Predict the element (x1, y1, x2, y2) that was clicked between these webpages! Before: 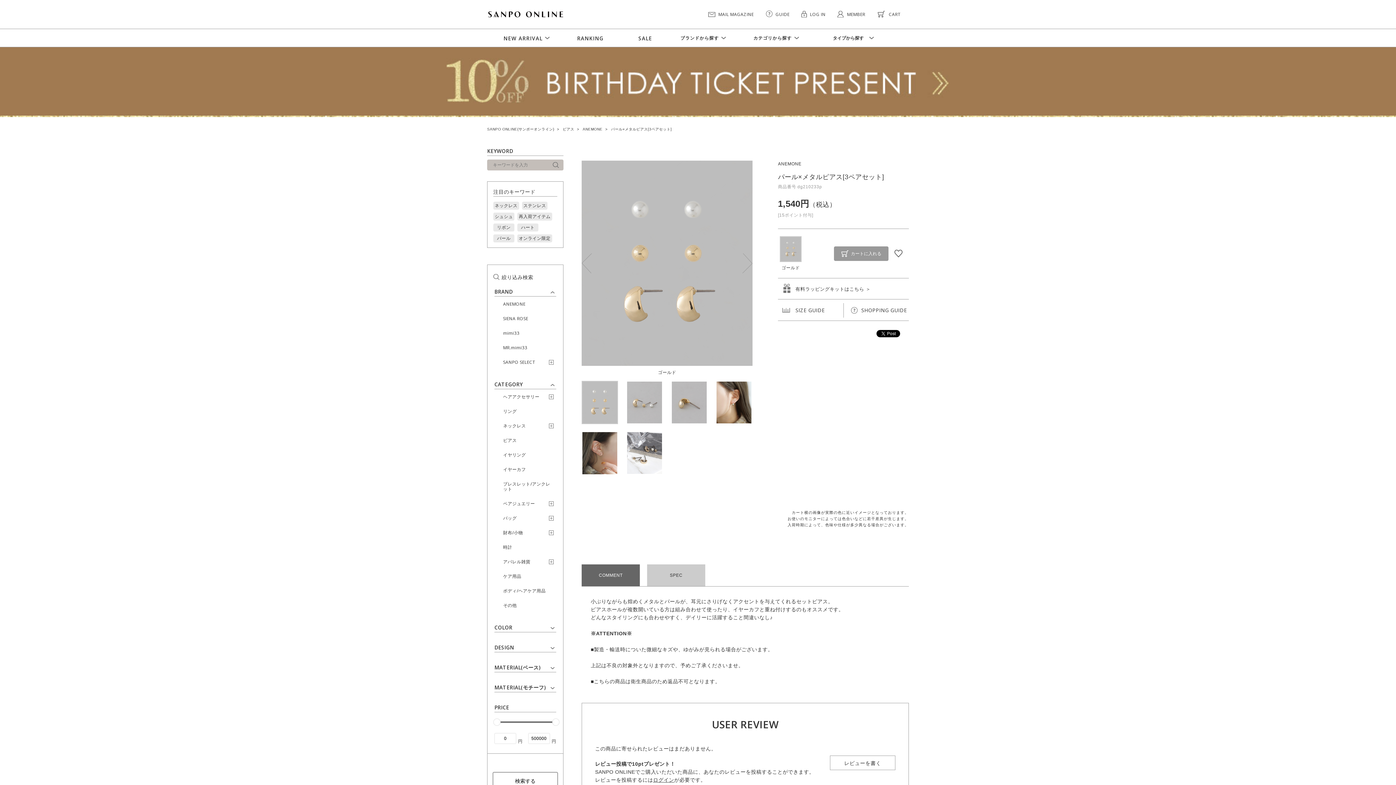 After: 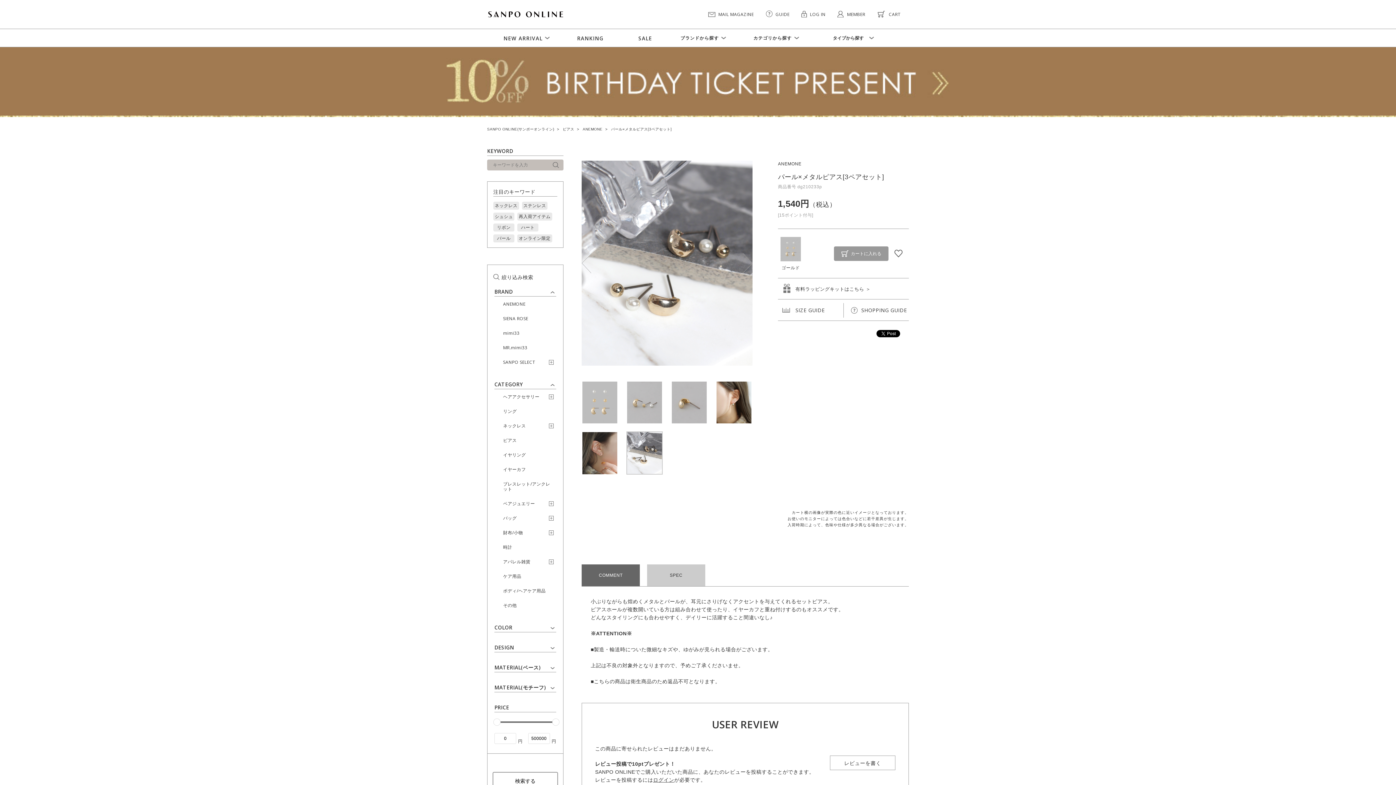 Action: bbox: (581, 253, 592, 273) label: 前へ